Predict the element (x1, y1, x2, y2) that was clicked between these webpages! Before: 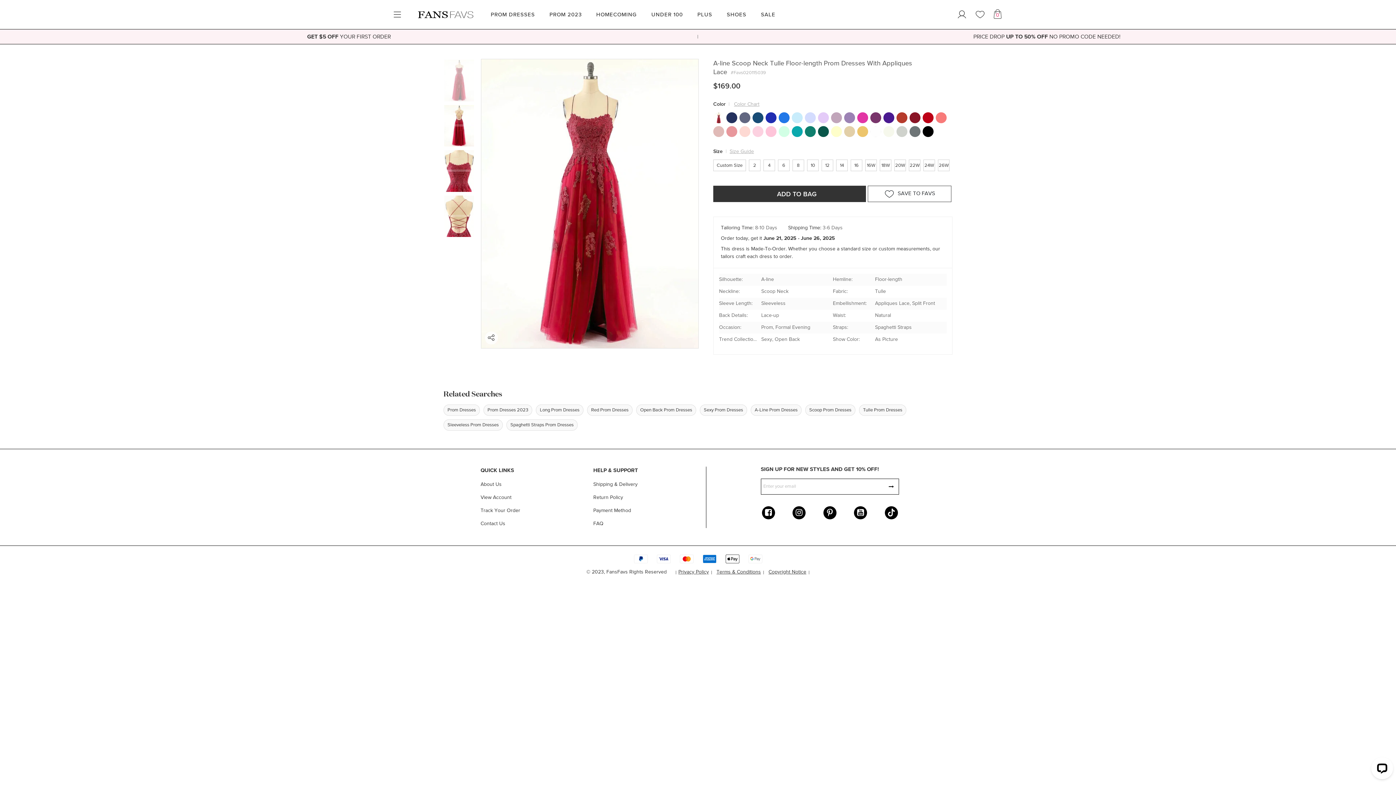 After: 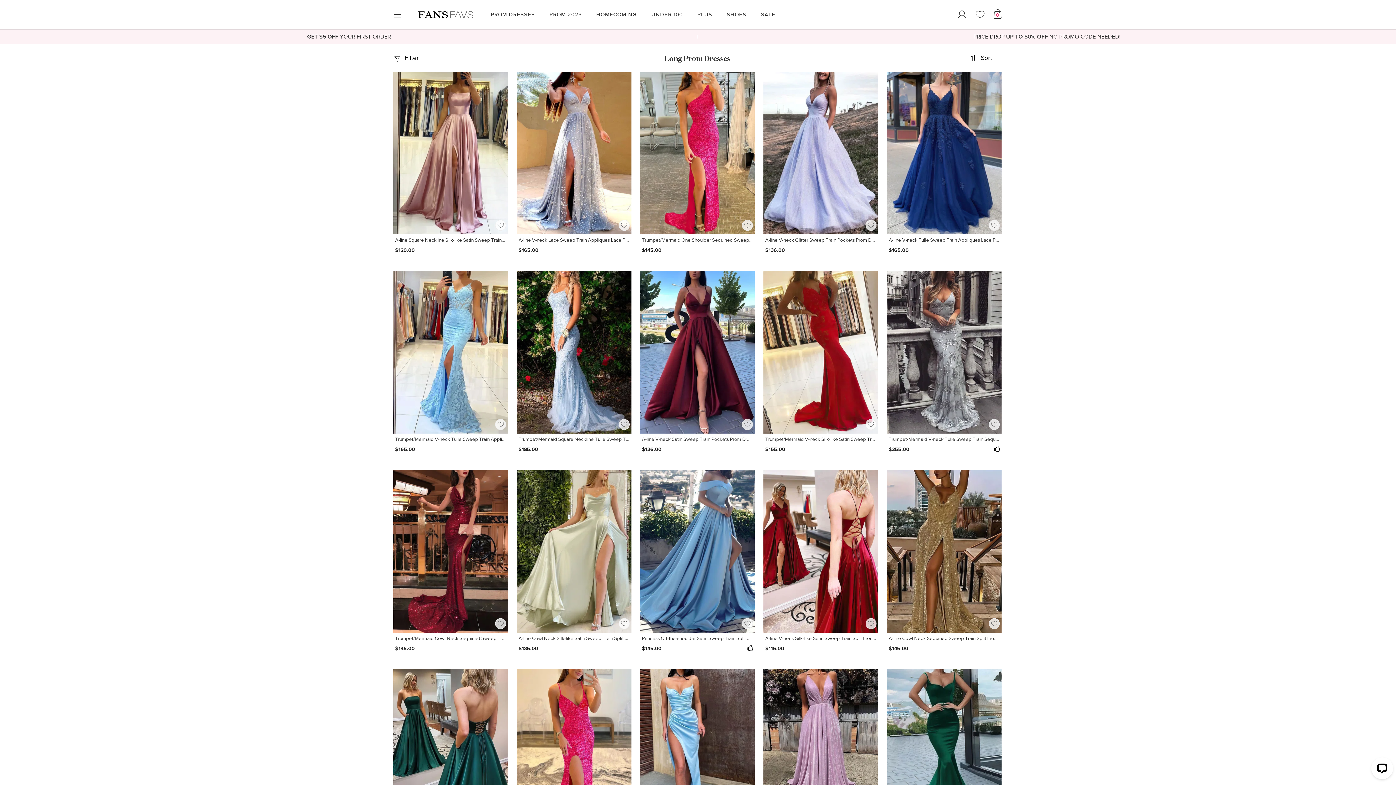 Action: bbox: (536, 404, 583, 416) label: Long Prom Dresses